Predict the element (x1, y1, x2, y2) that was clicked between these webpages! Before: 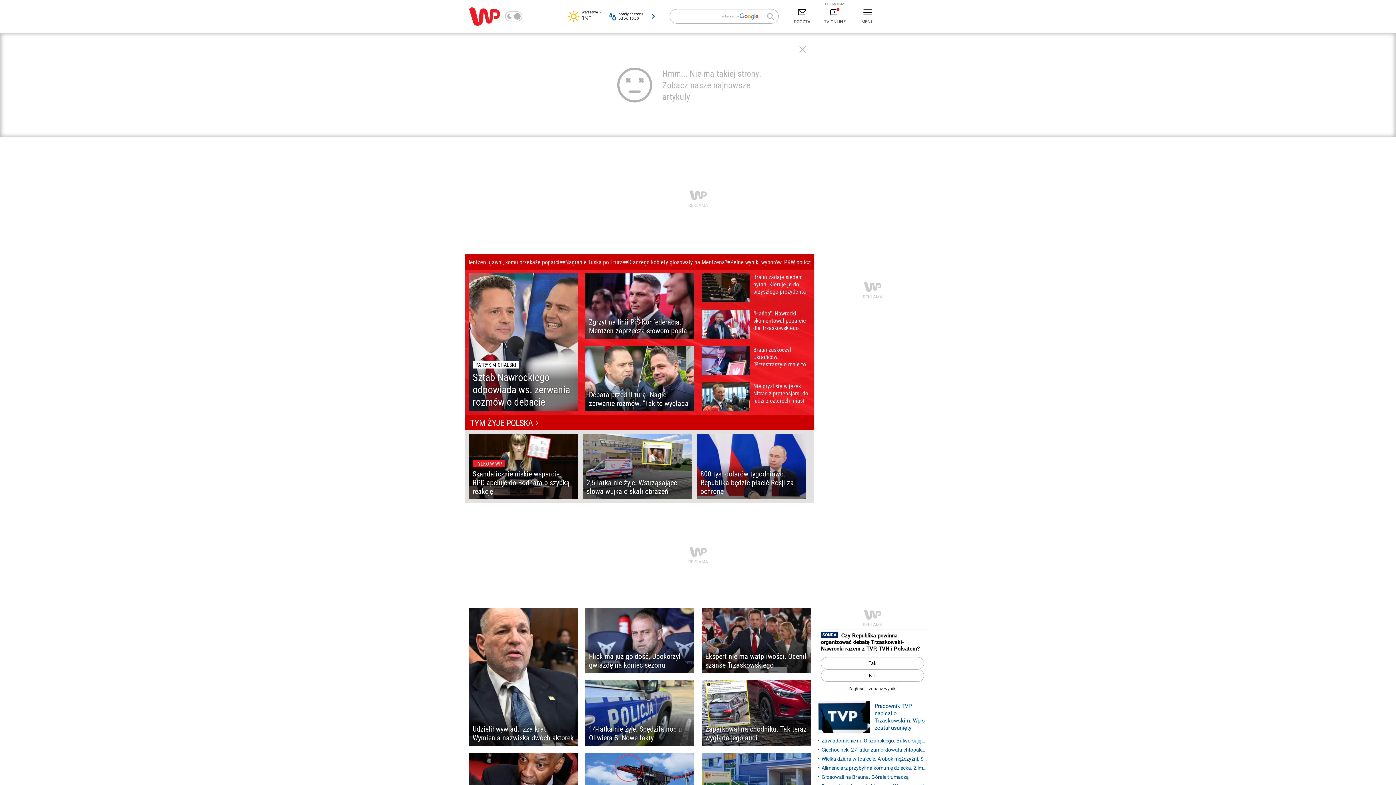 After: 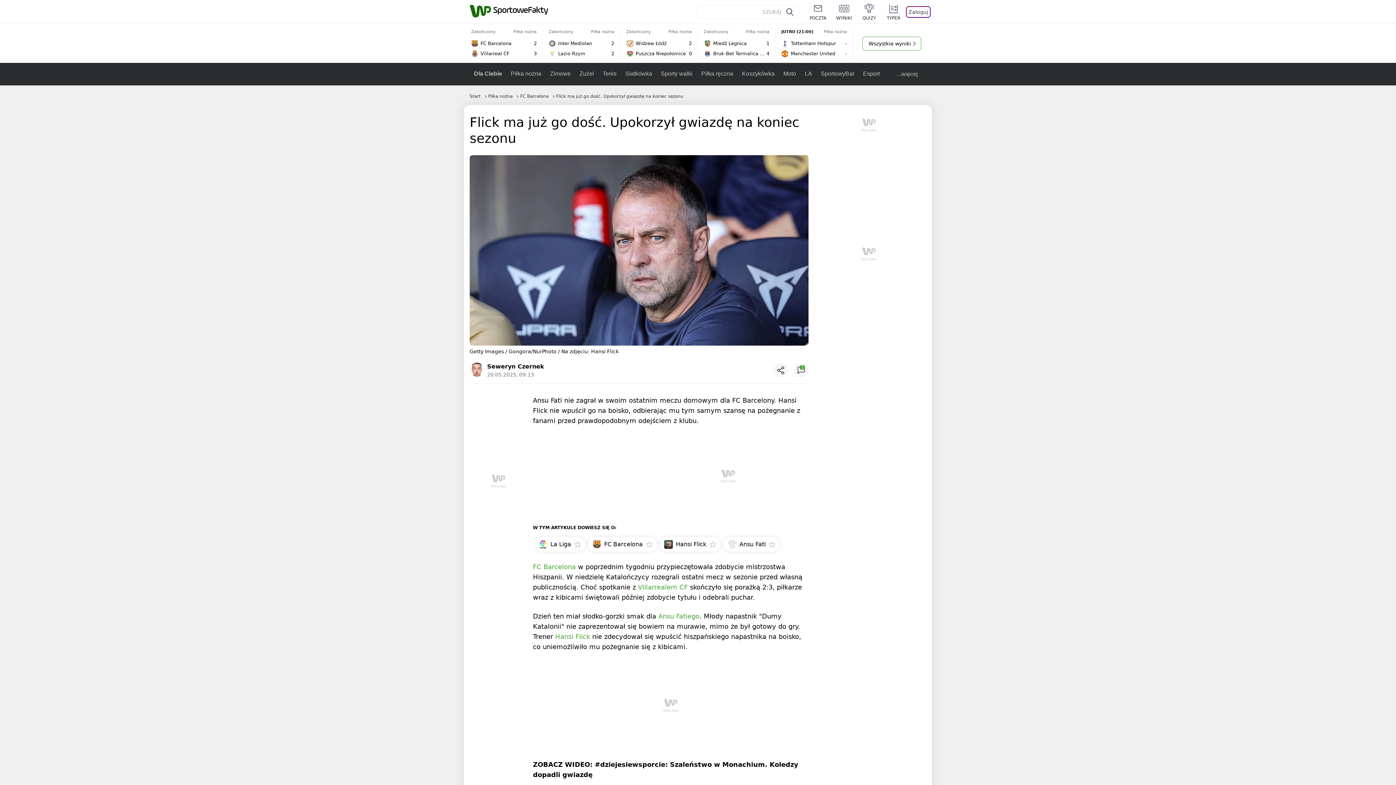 Action: bbox: (585, 608, 694, 673) label: Flick ma już go dość. Upokorzył gwiazdę na koniec sezonu